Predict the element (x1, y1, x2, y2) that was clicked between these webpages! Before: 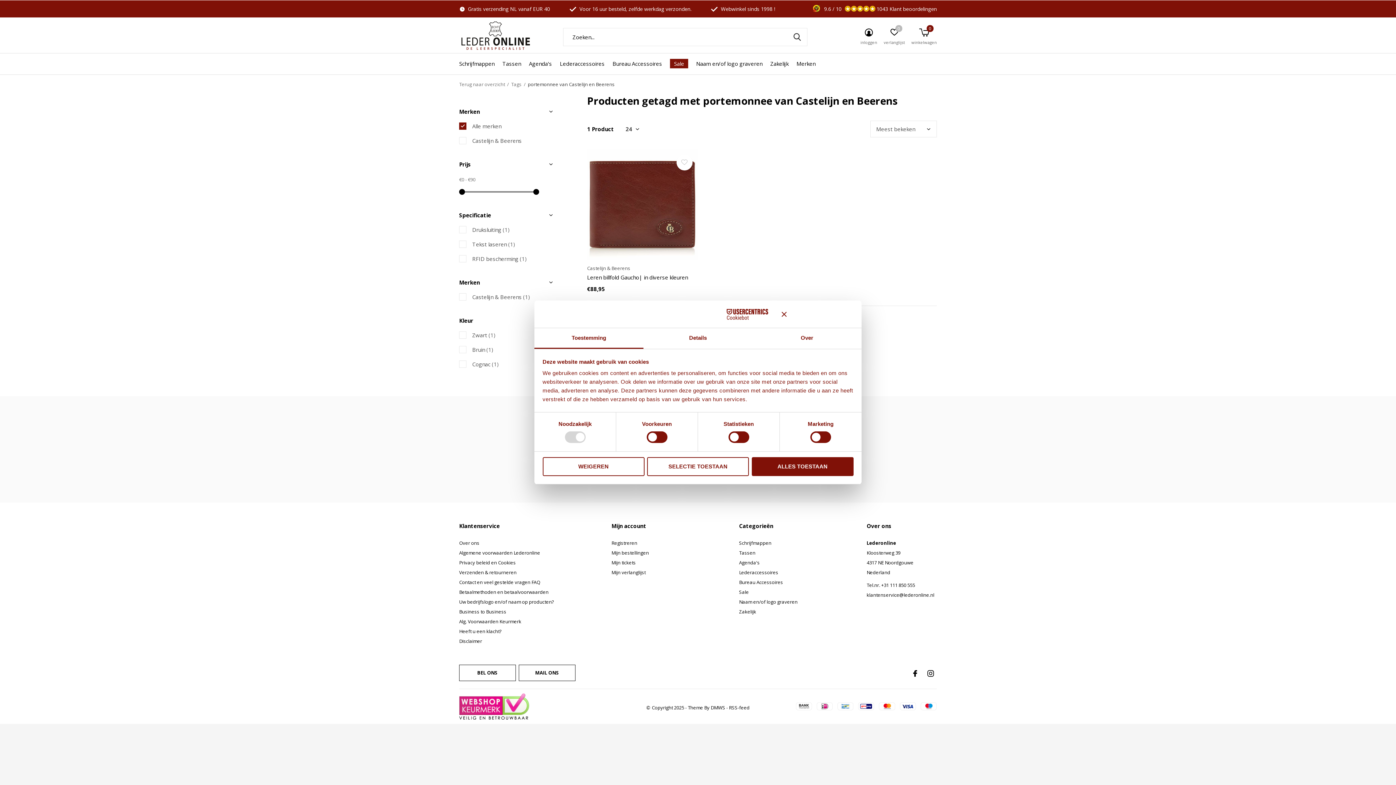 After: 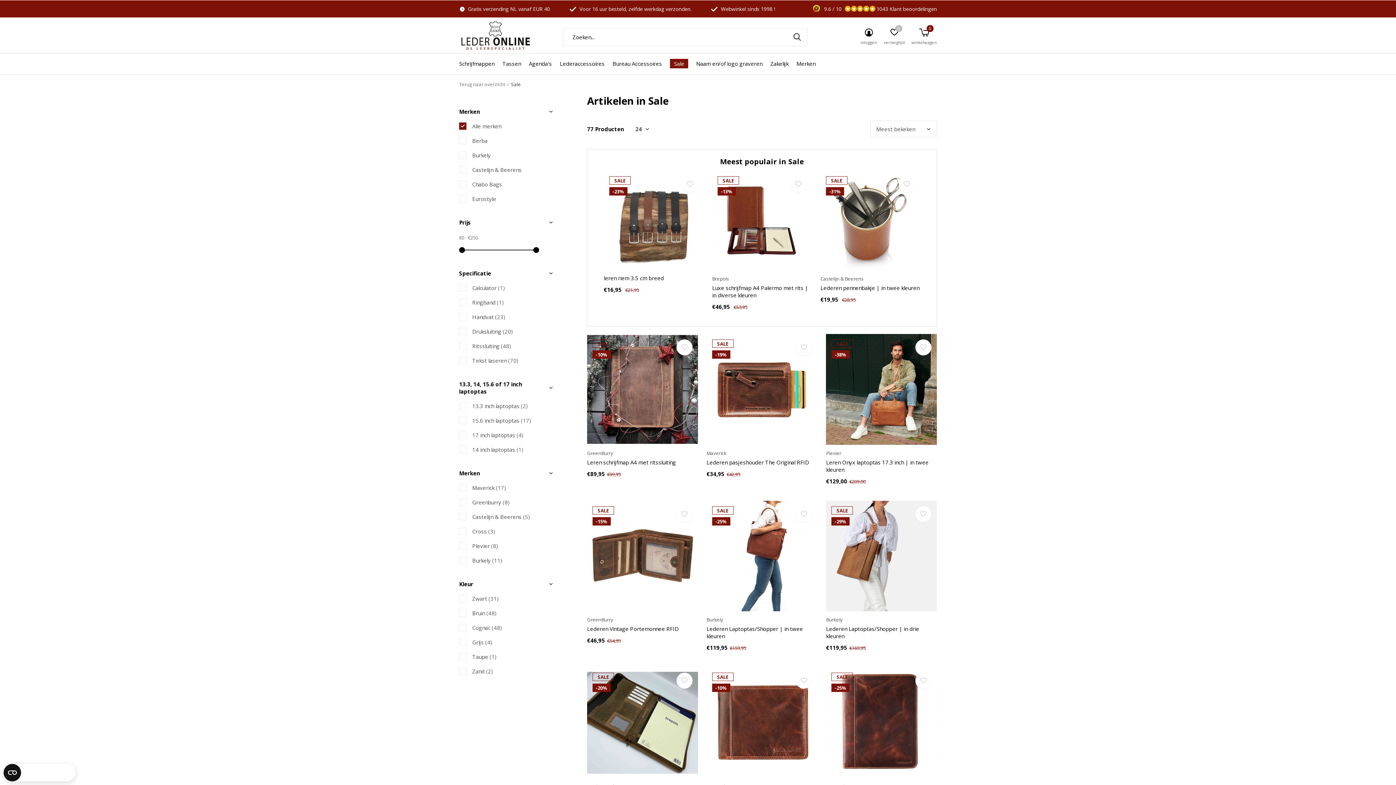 Action: label: Sale bbox: (670, 58, 688, 68)